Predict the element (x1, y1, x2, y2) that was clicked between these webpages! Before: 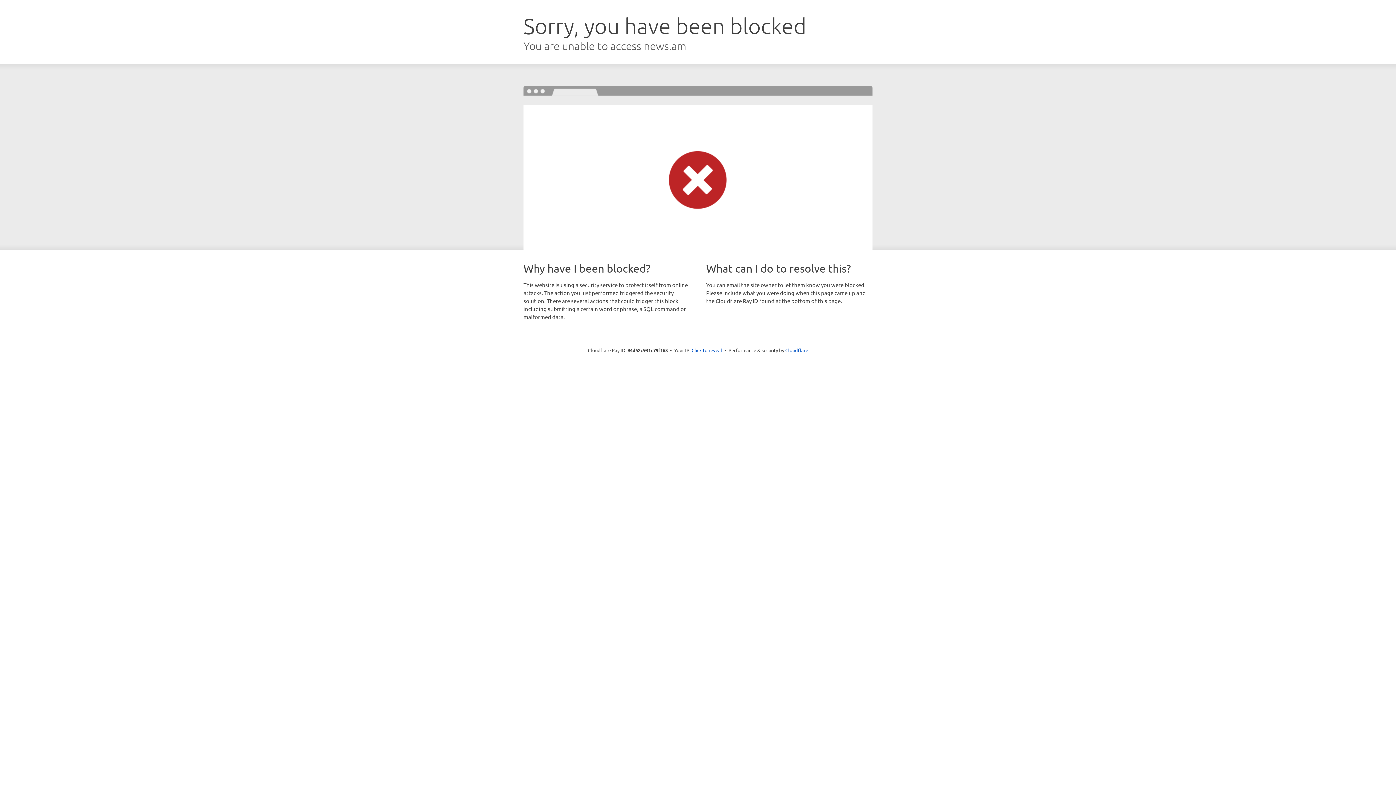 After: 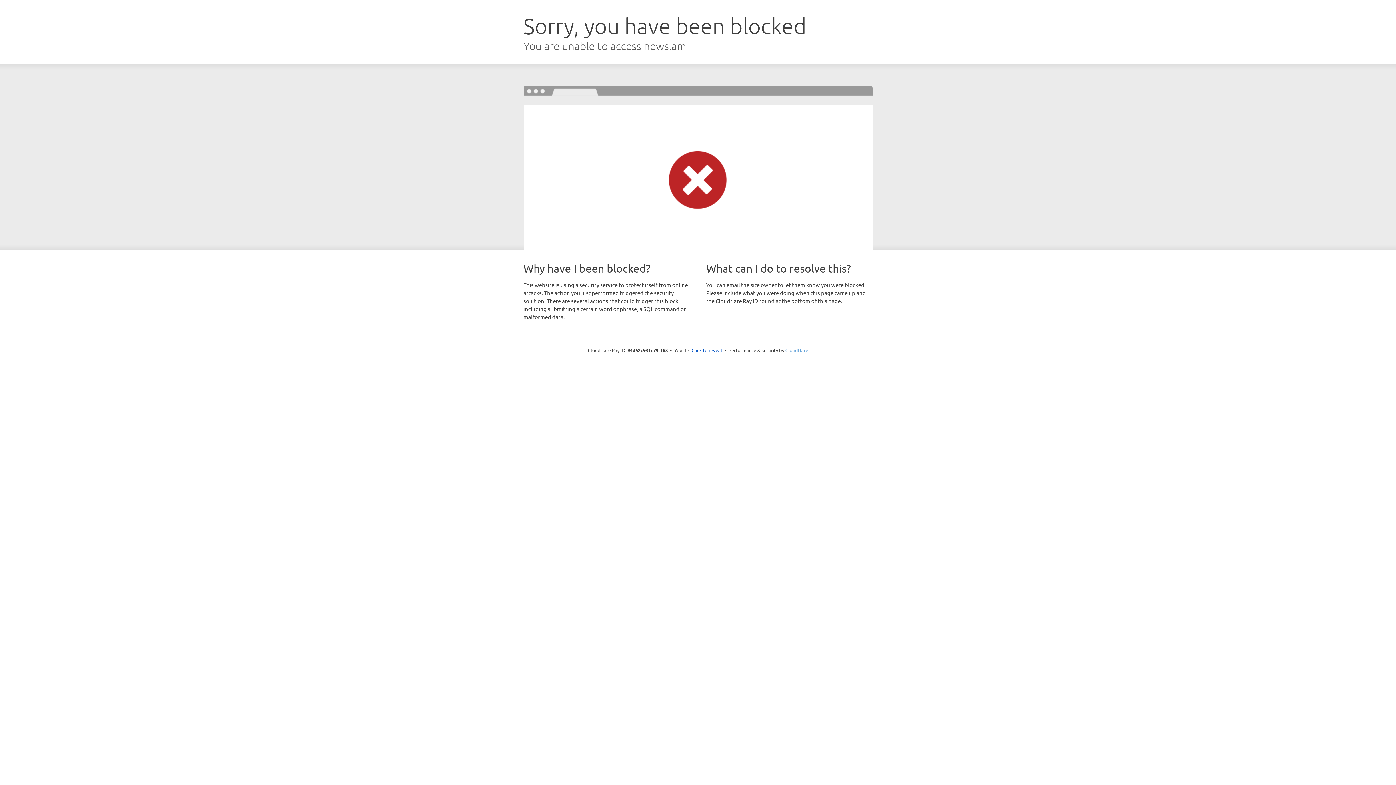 Action: label: Cloudflare bbox: (785, 347, 808, 353)